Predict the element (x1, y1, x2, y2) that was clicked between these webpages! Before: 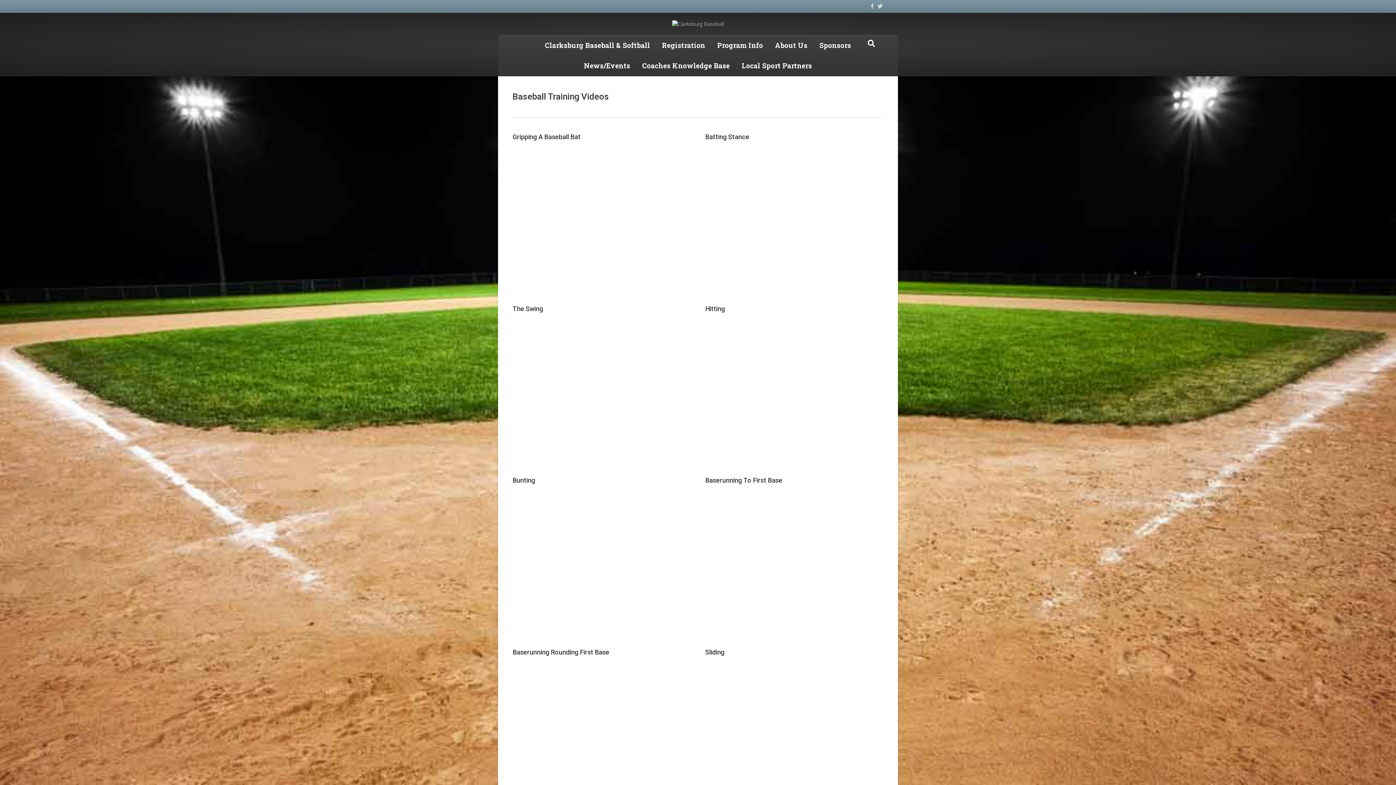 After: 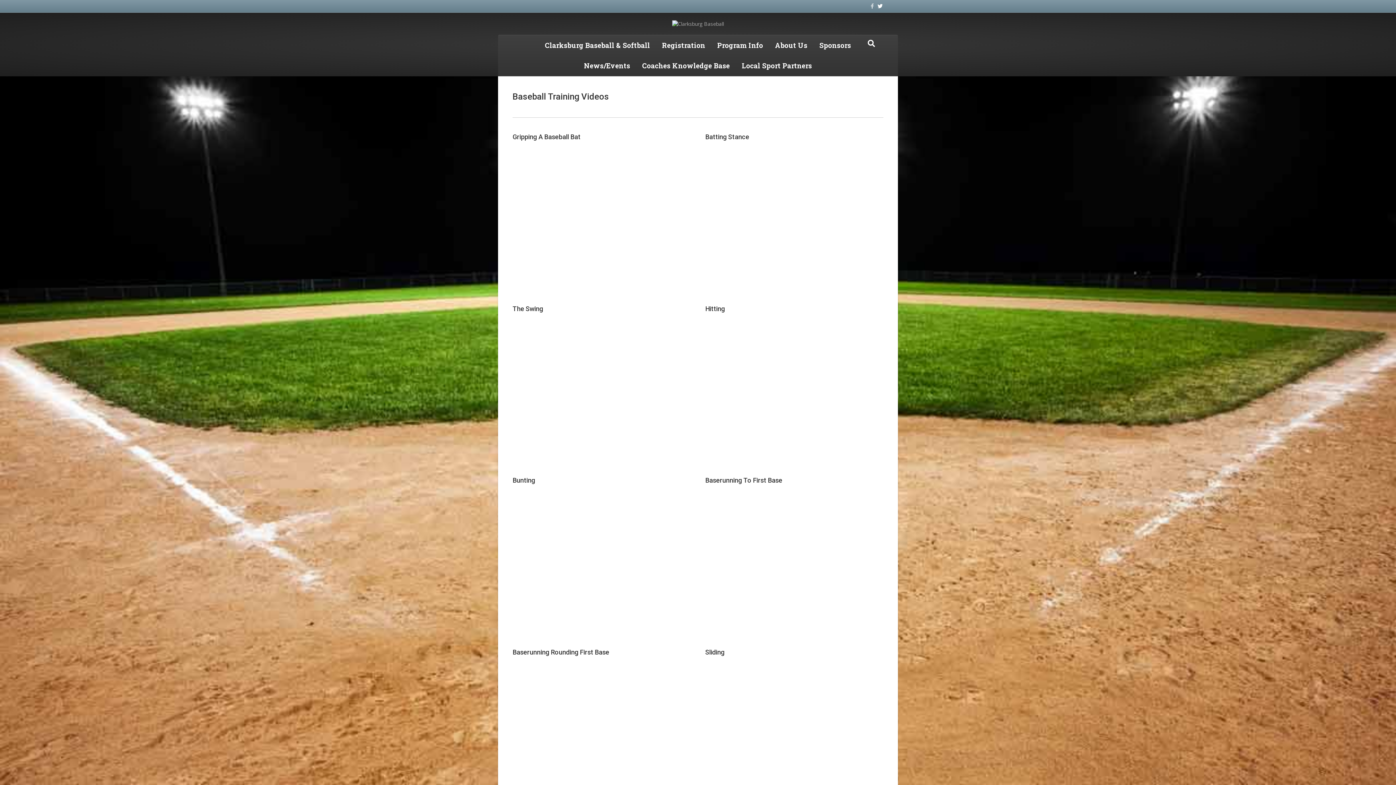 Action: label: Twitter bbox: (874, 2, 882, 8)